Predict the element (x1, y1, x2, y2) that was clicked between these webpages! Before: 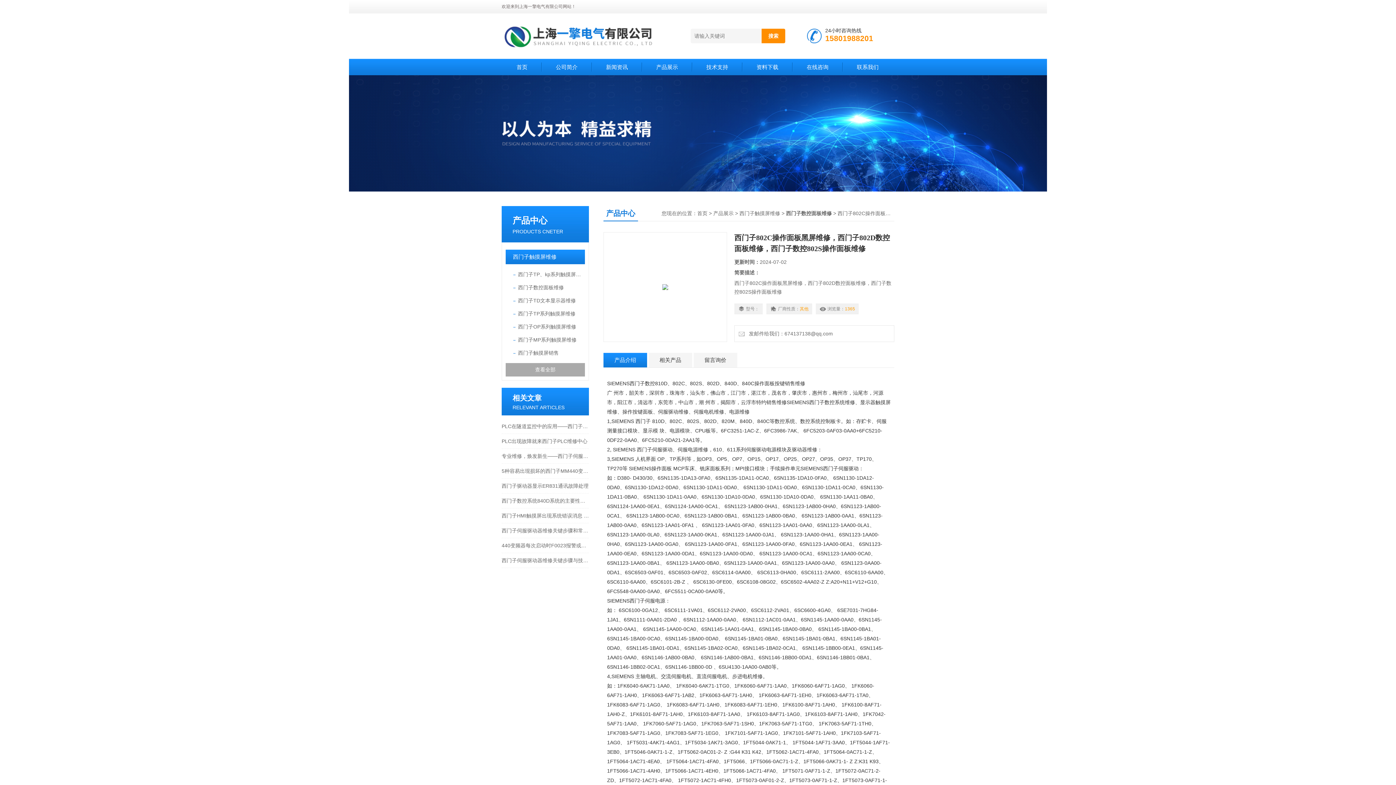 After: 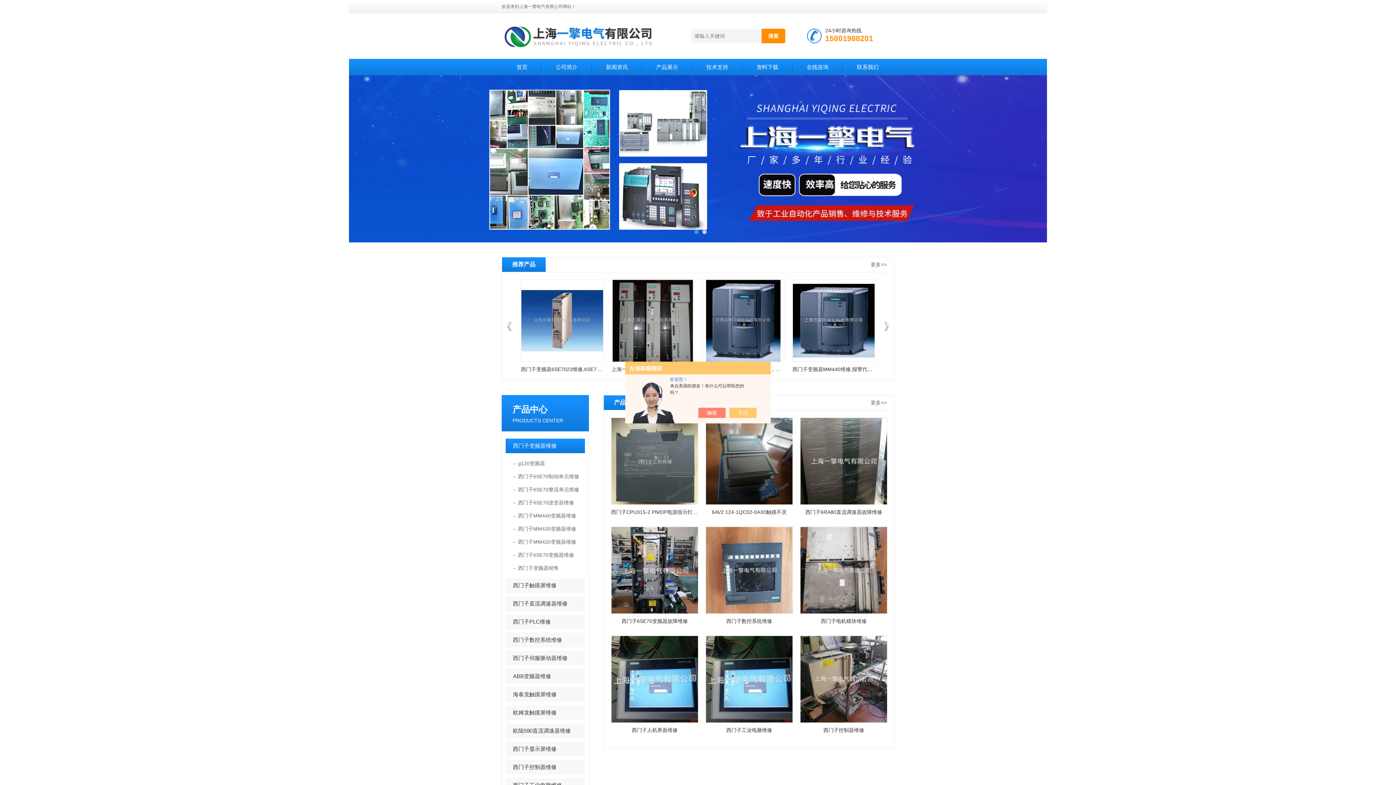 Action: bbox: (697, 210, 707, 216) label: 首页